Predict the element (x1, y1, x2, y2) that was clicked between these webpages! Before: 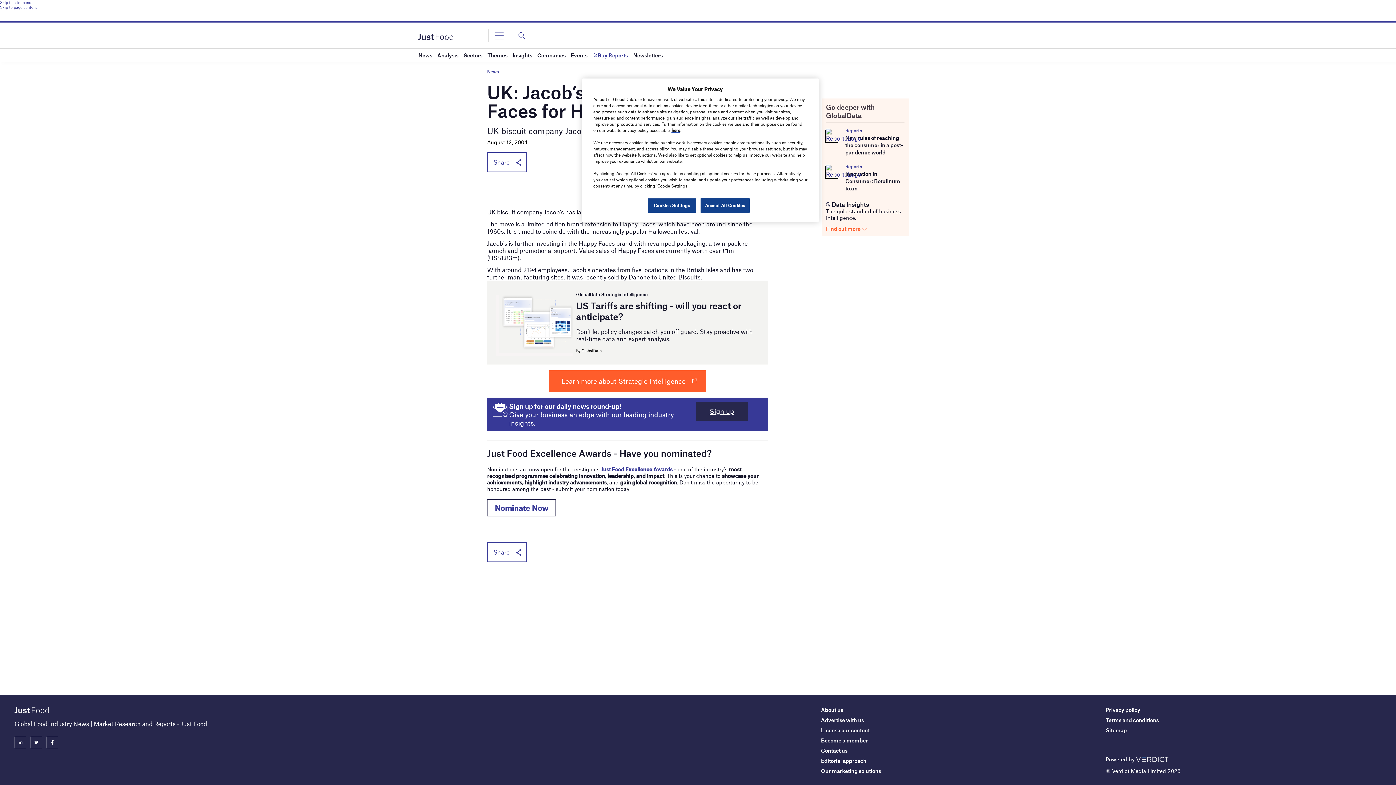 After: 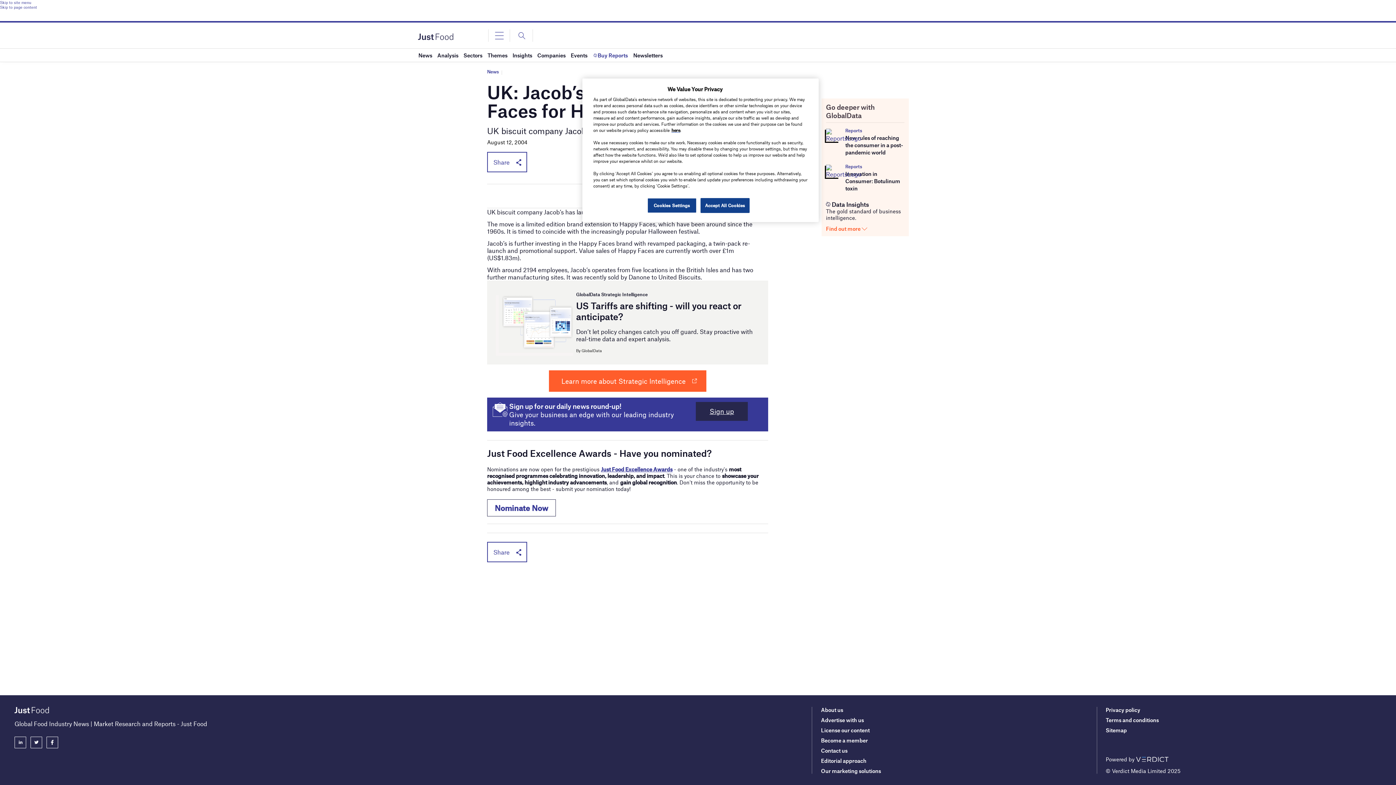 Action: bbox: (845, 134, 903, 155) label: New rules of reaching the consumer in a post-pandemic world